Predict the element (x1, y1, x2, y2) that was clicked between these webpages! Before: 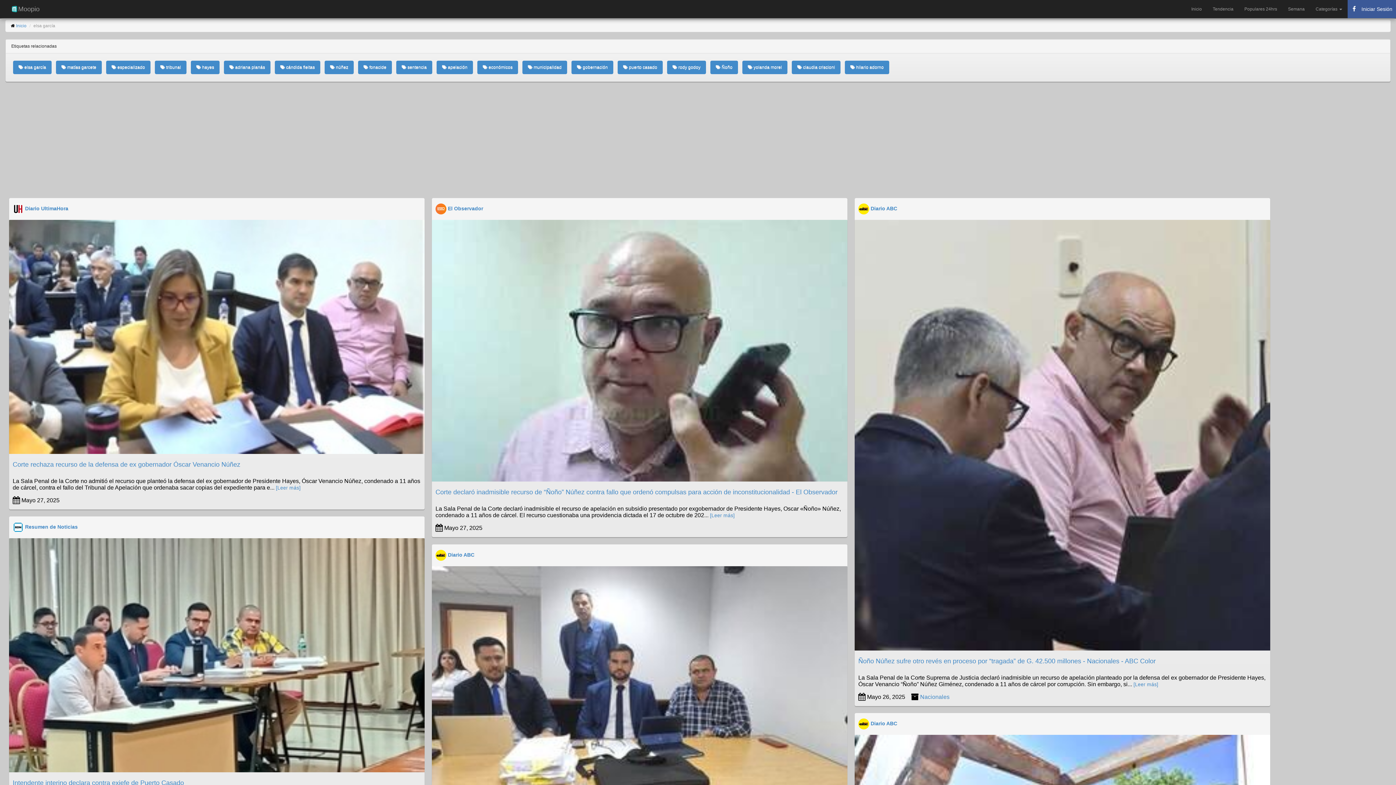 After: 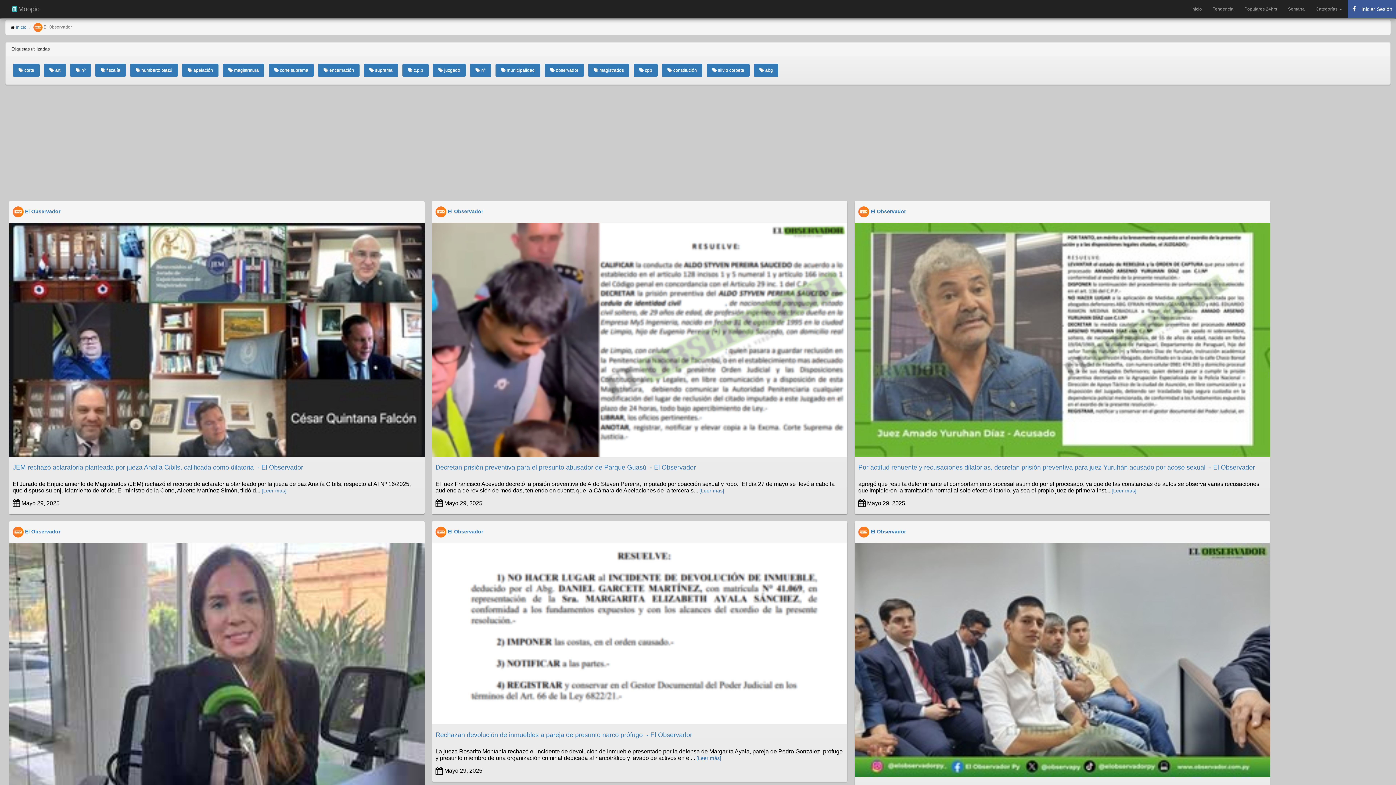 Action: bbox: (448, 205, 483, 211) label: El Observador